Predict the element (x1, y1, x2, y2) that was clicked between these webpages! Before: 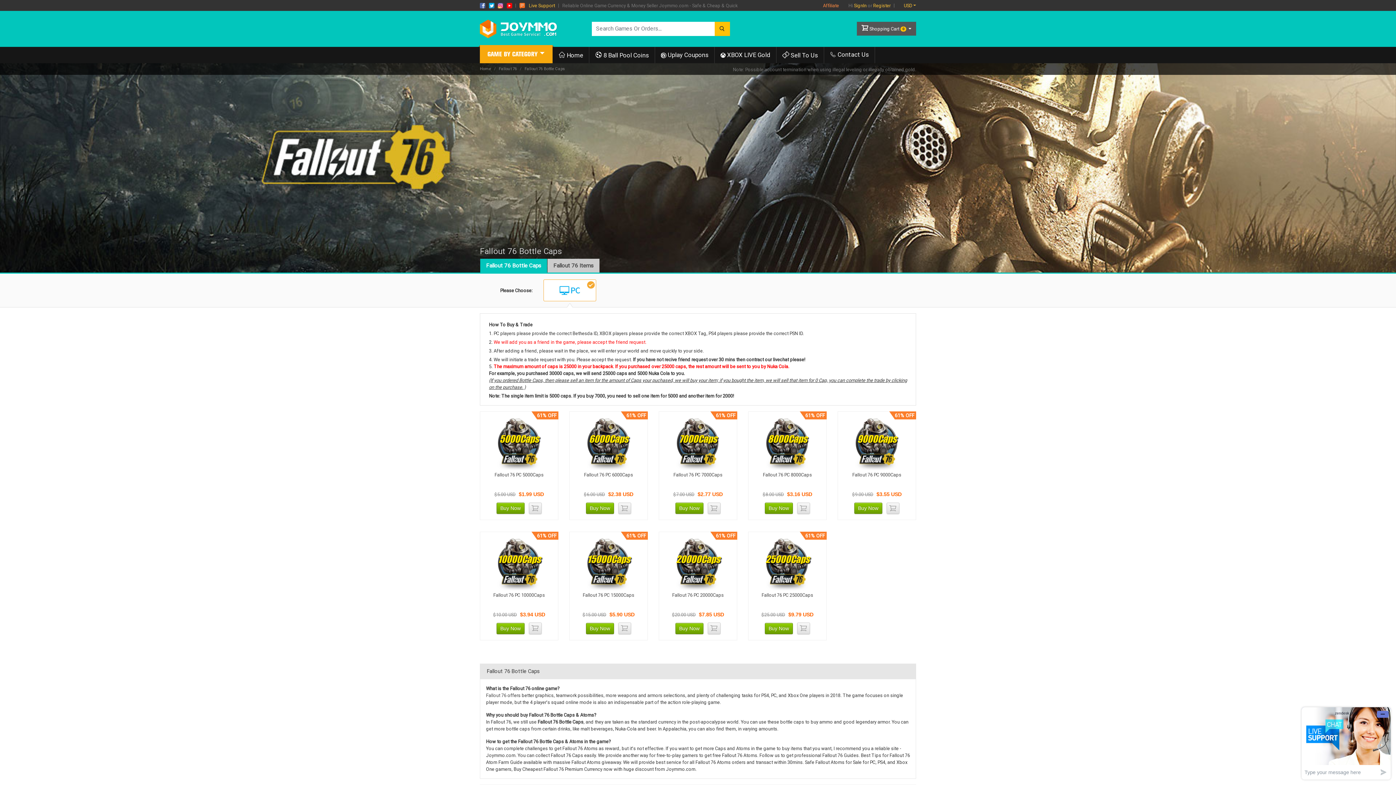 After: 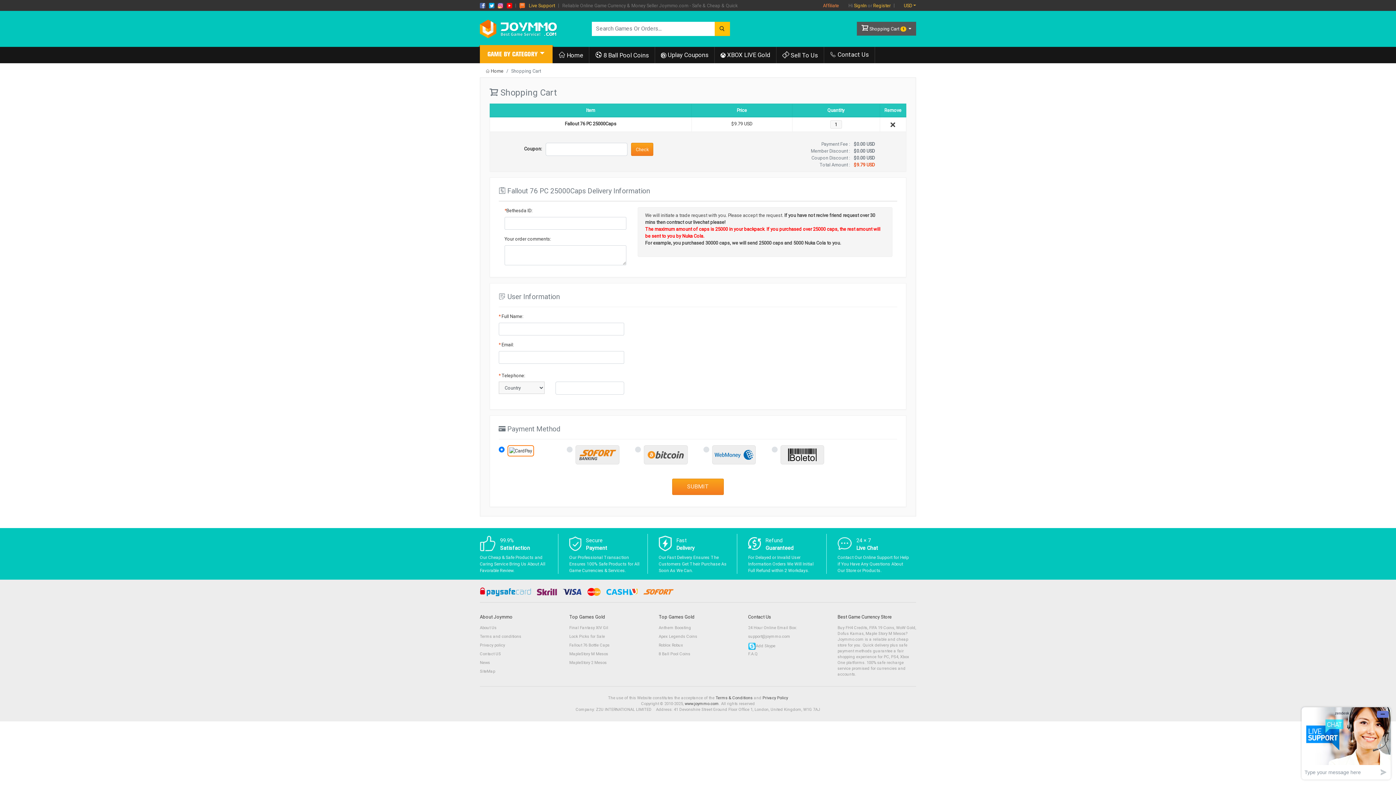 Action: label: Buy Now bbox: (764, 623, 793, 634)